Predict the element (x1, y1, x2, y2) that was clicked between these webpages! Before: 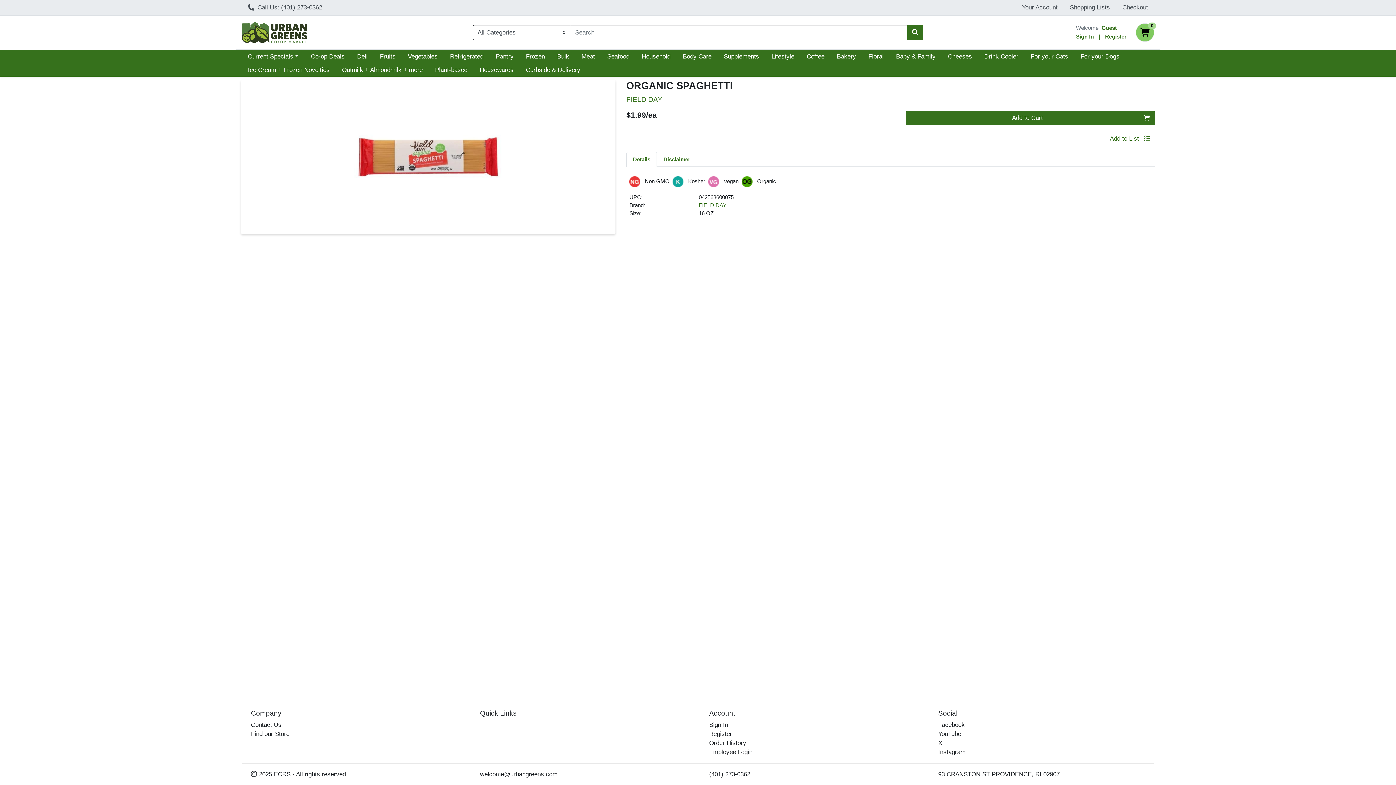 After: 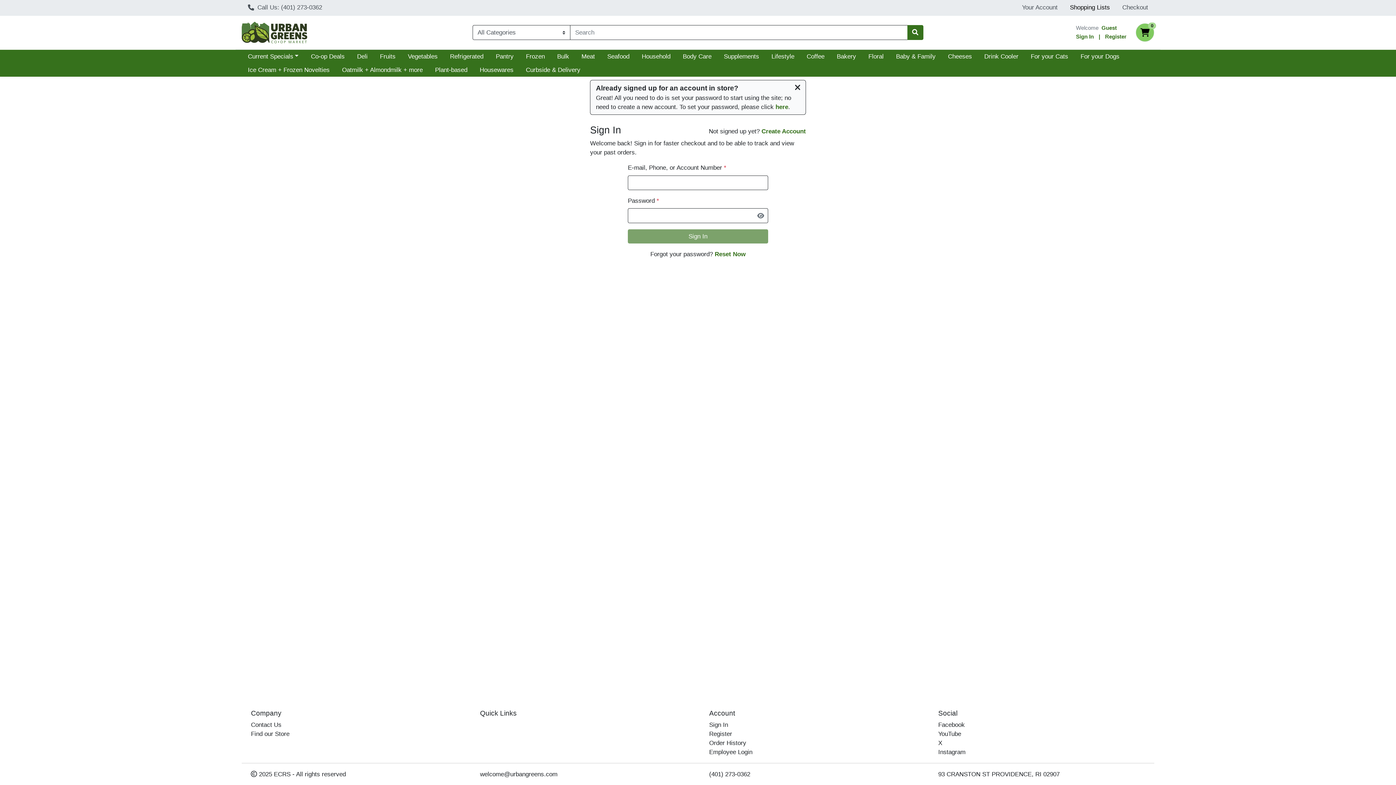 Action: bbox: (1064, 0, 1116, 15) label: Shopping Lists